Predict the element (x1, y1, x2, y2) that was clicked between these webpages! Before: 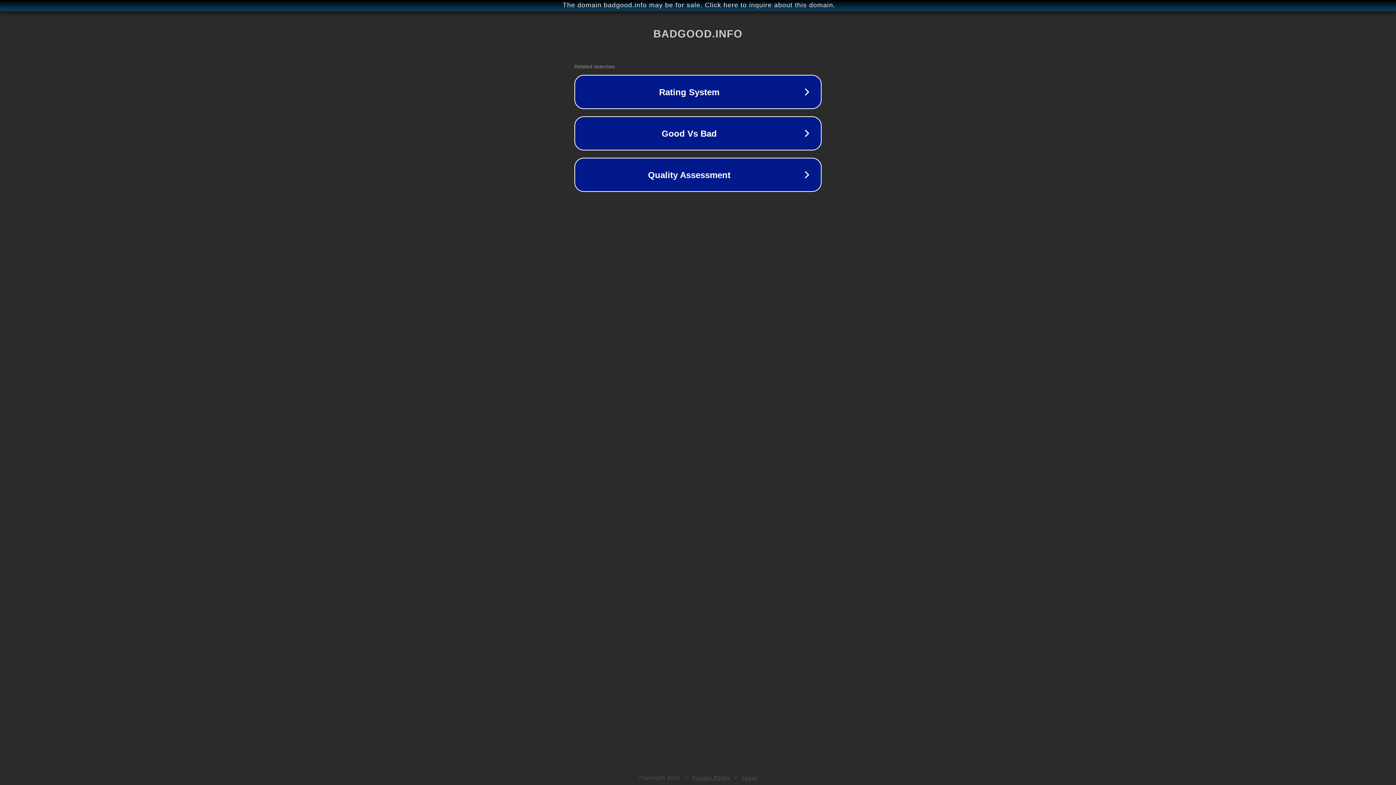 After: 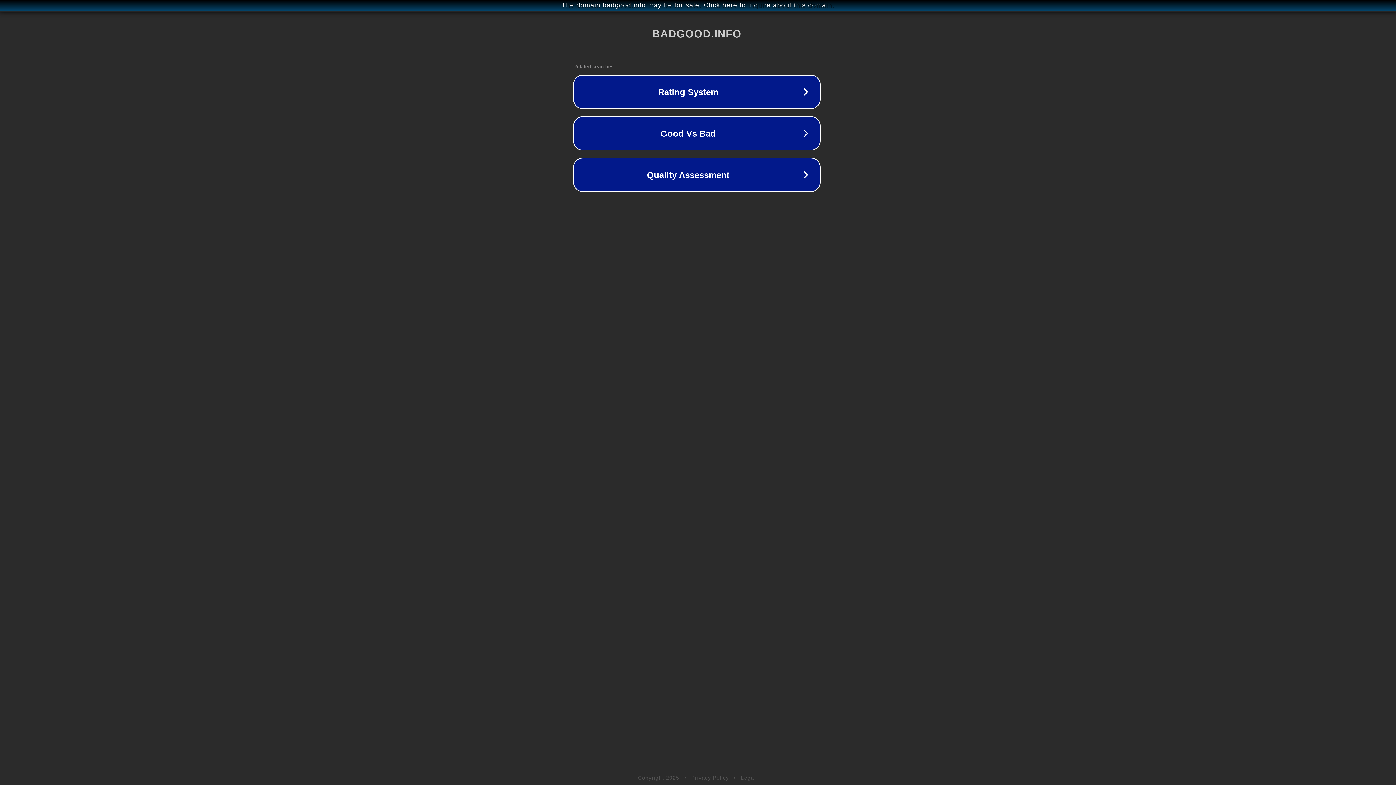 Action: bbox: (1, 1, 1397, 9) label: The domain badgood.info may be for sale. Click here to inquire about this domain.